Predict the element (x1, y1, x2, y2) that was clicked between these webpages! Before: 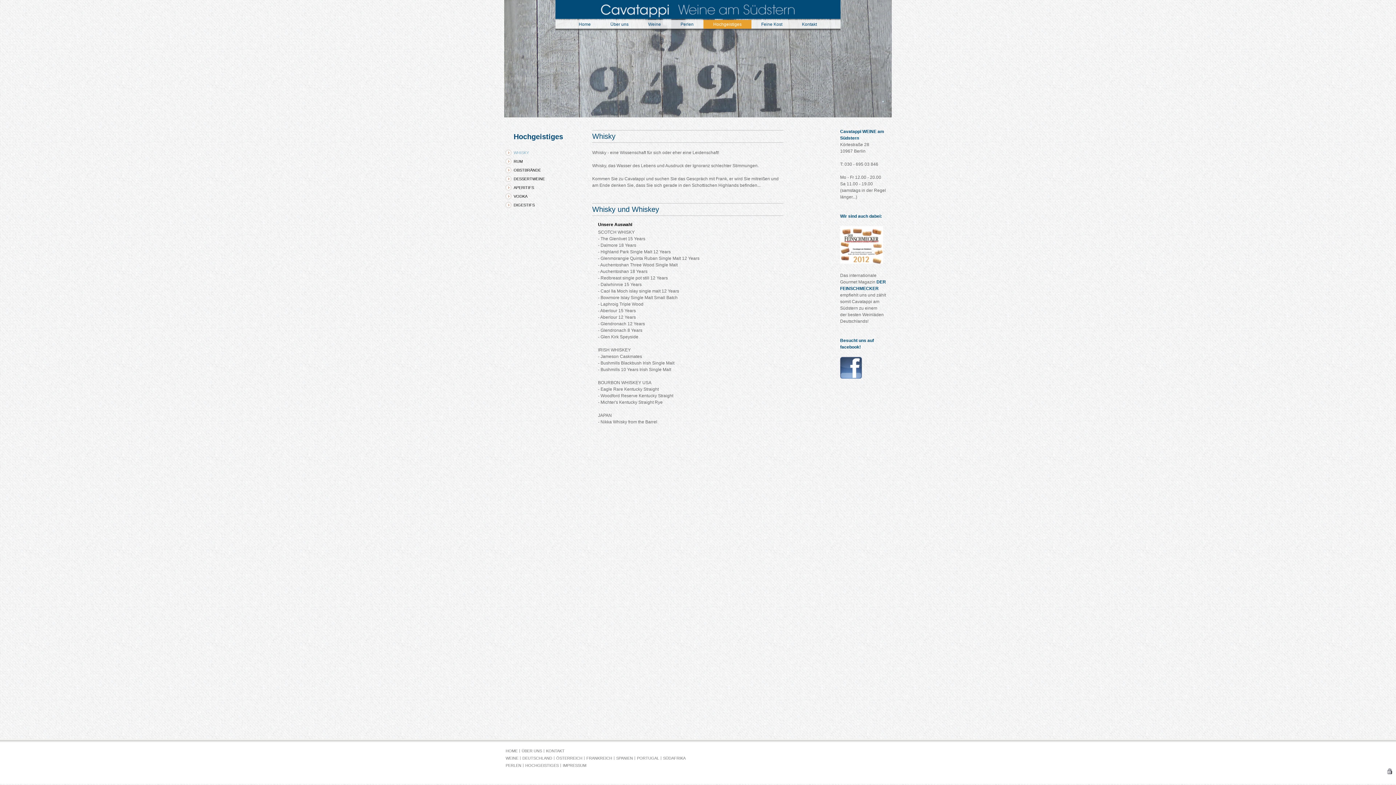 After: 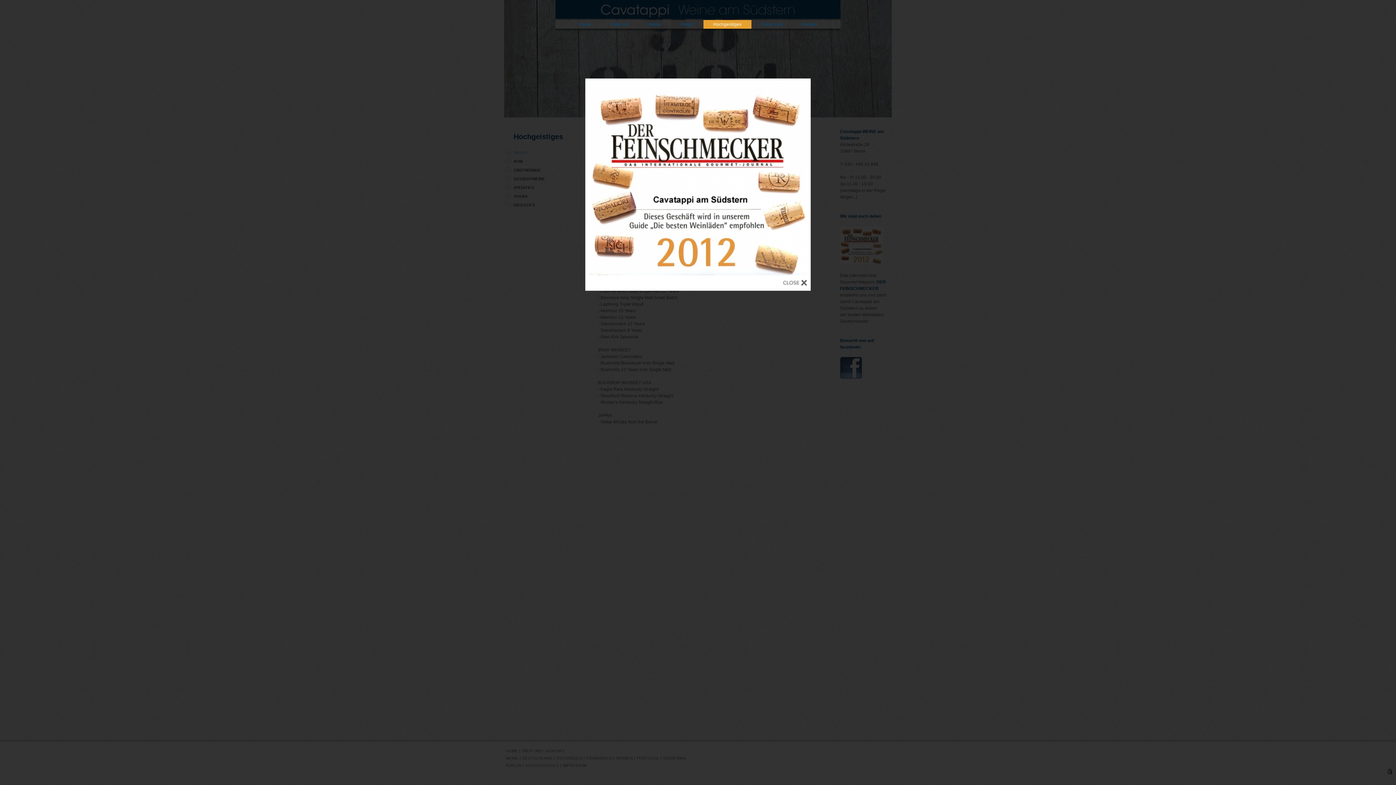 Action: bbox: (840, 260, 883, 265)